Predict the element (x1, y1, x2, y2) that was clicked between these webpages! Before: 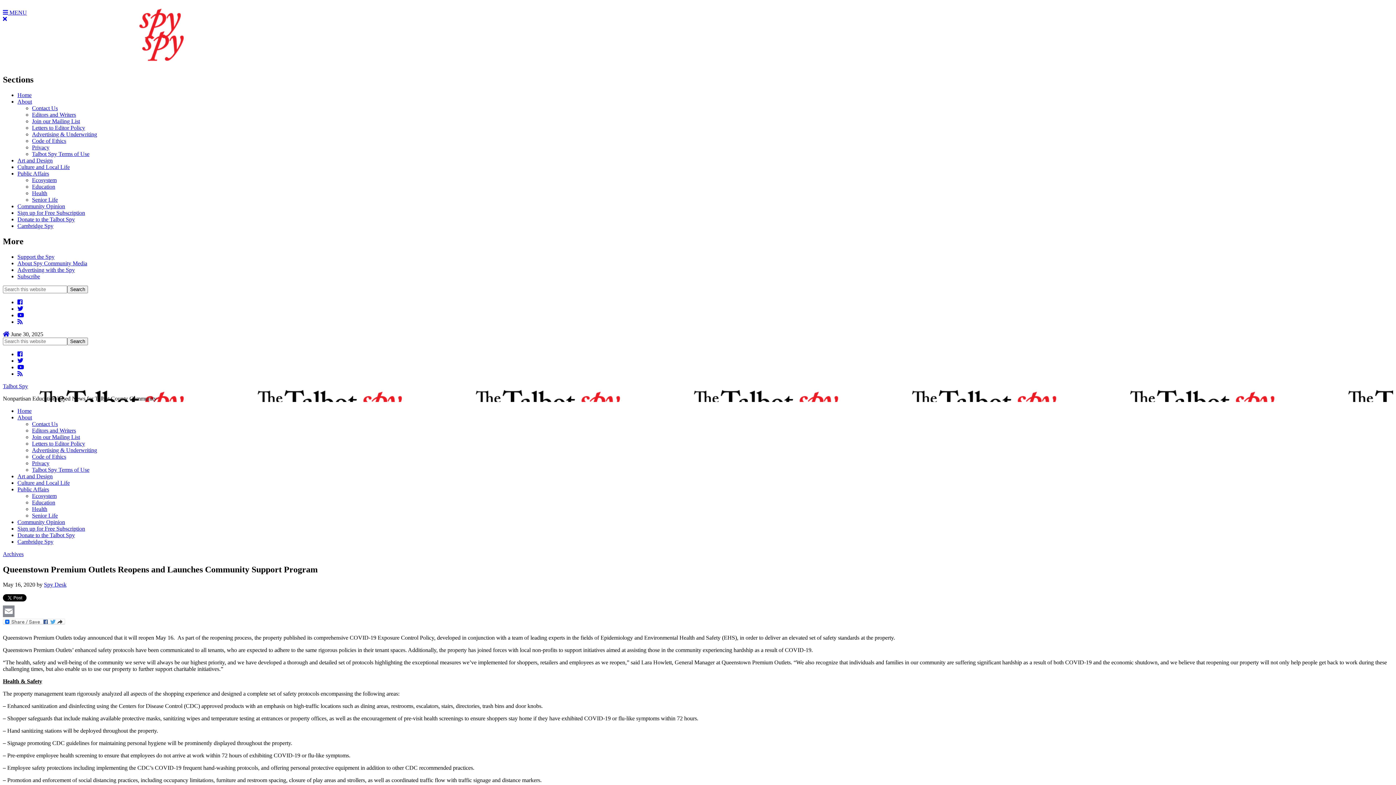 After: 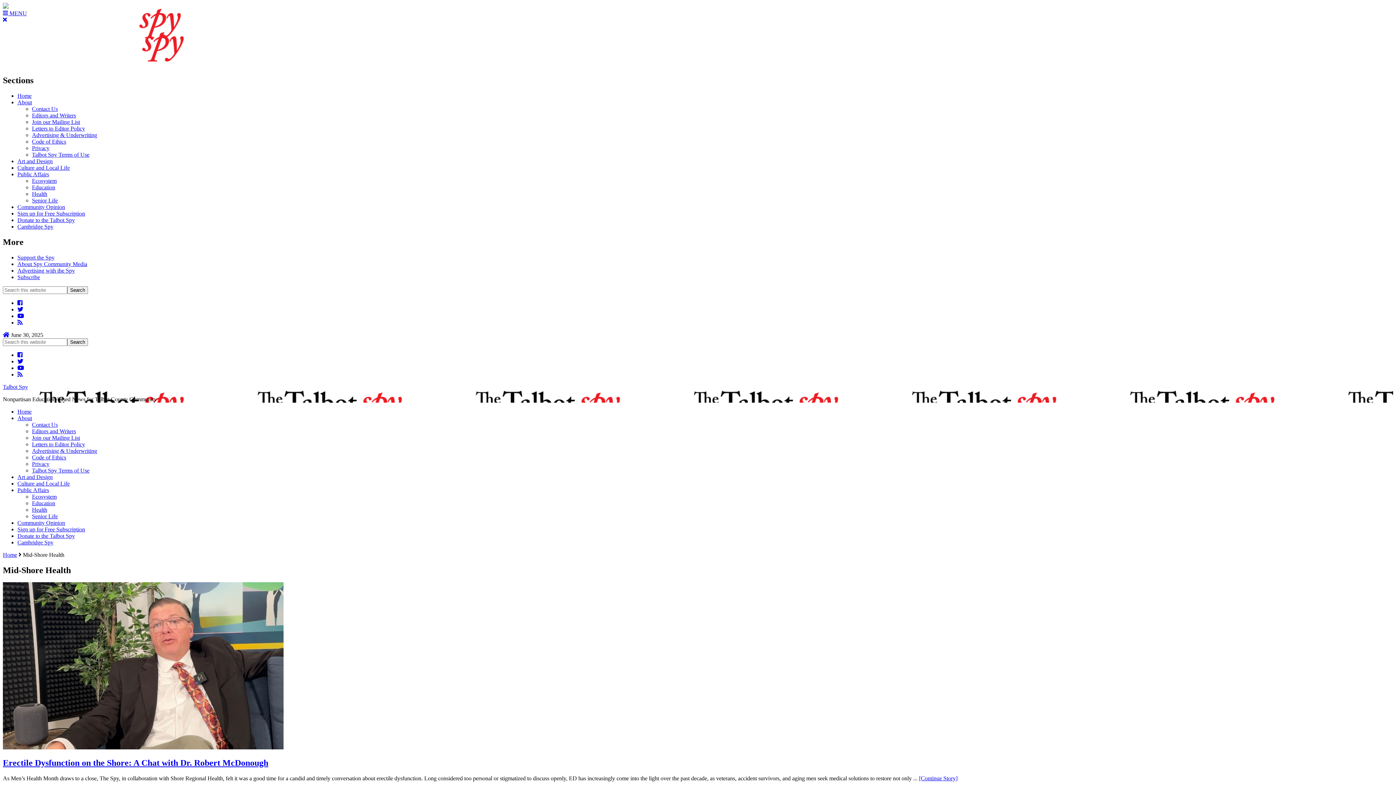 Action: bbox: (32, 190, 47, 196) label: Health